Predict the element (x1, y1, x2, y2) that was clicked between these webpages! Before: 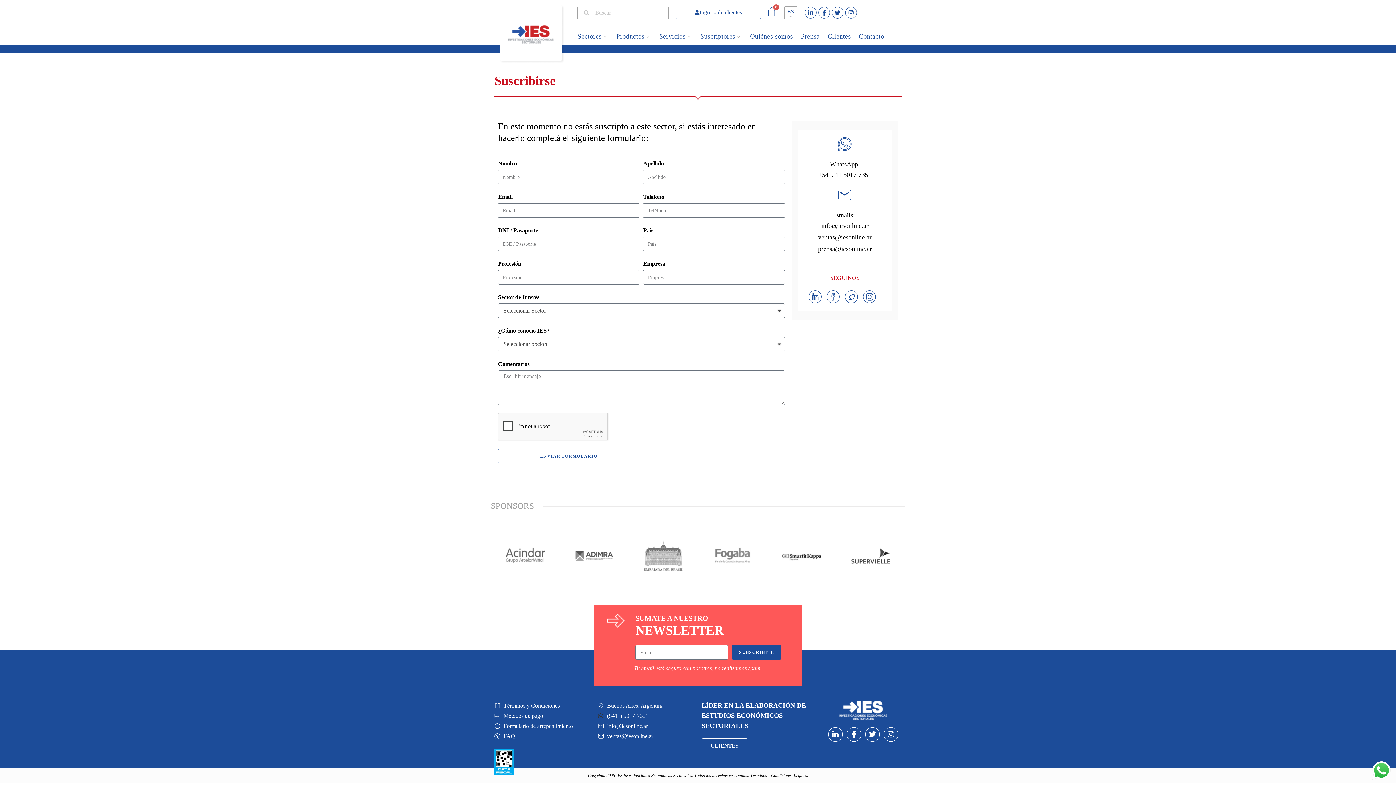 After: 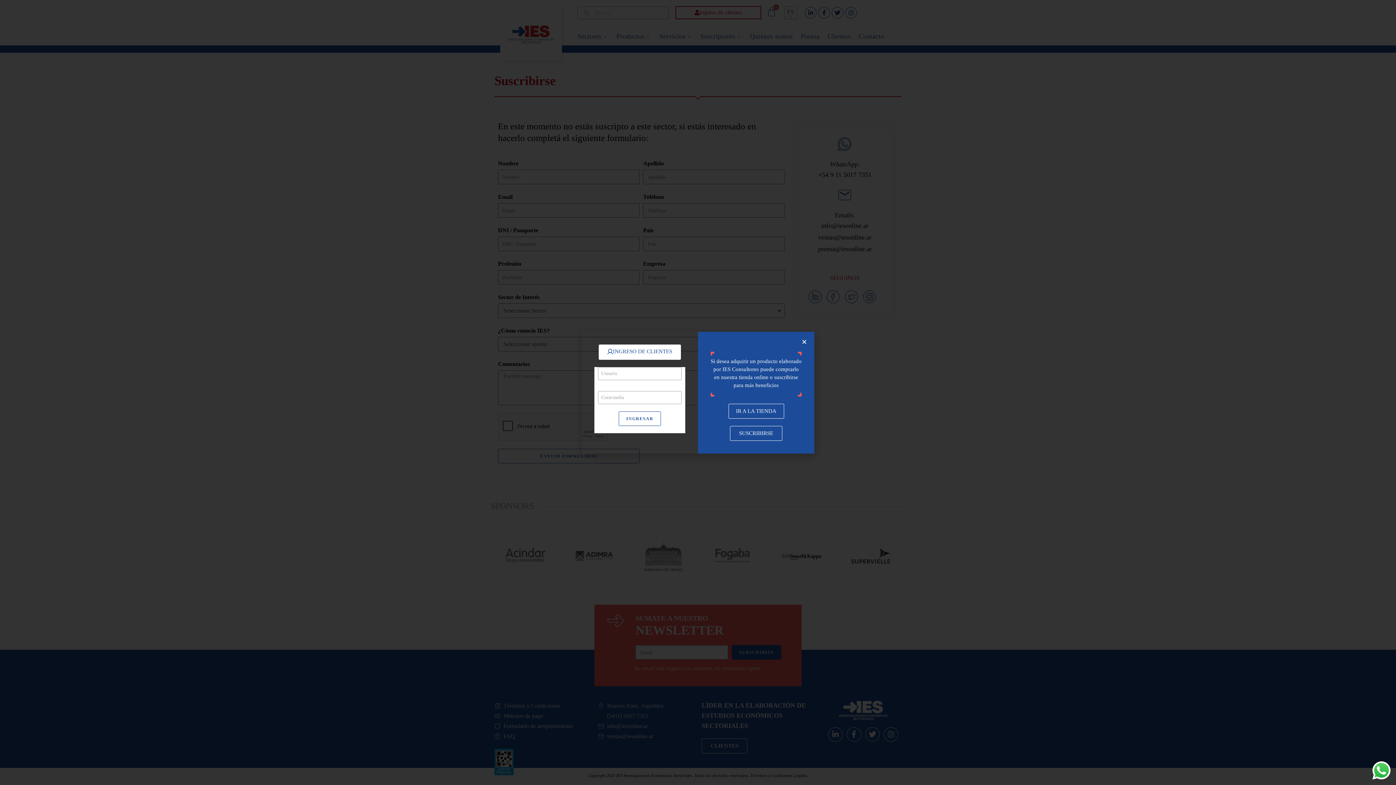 Action: label: Ingreso de clientes bbox: (675, 6, 761, 18)